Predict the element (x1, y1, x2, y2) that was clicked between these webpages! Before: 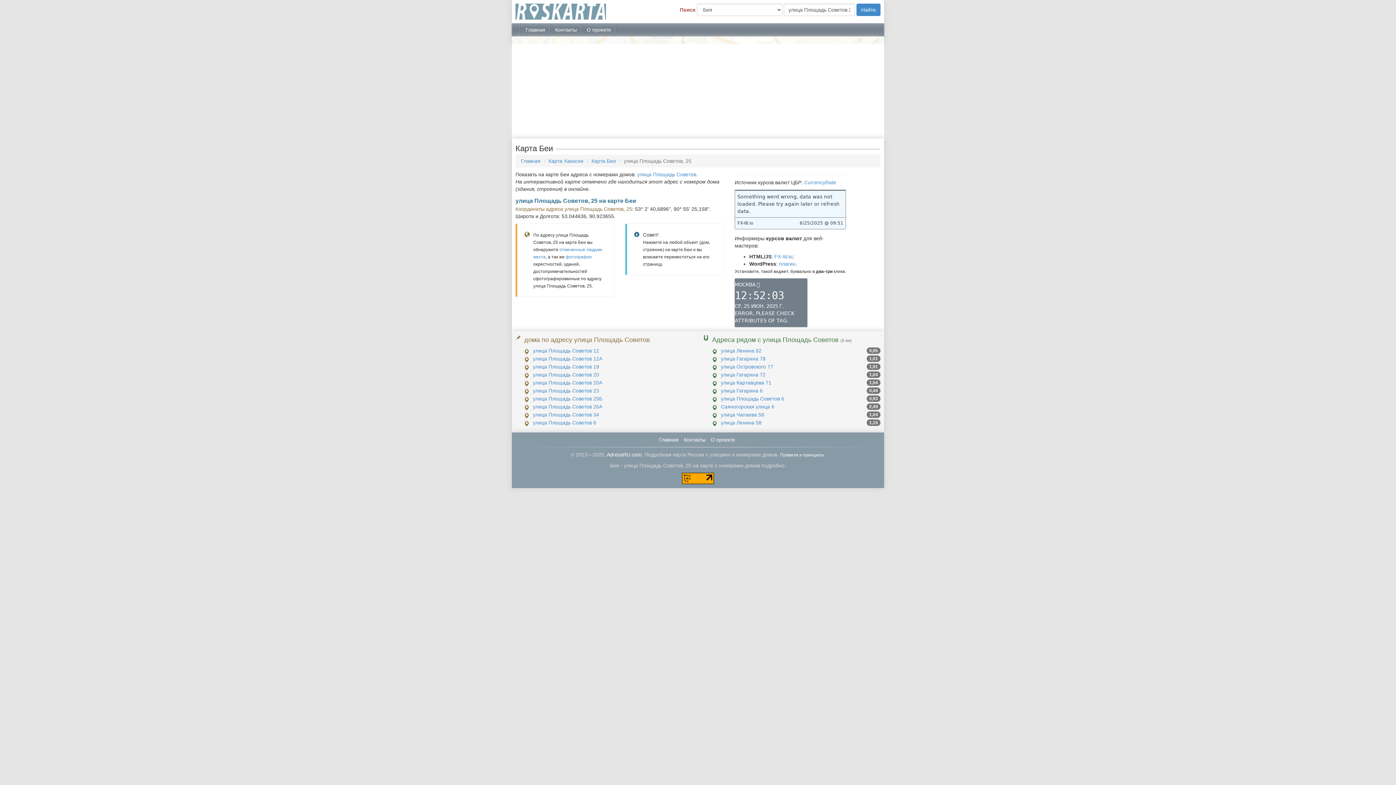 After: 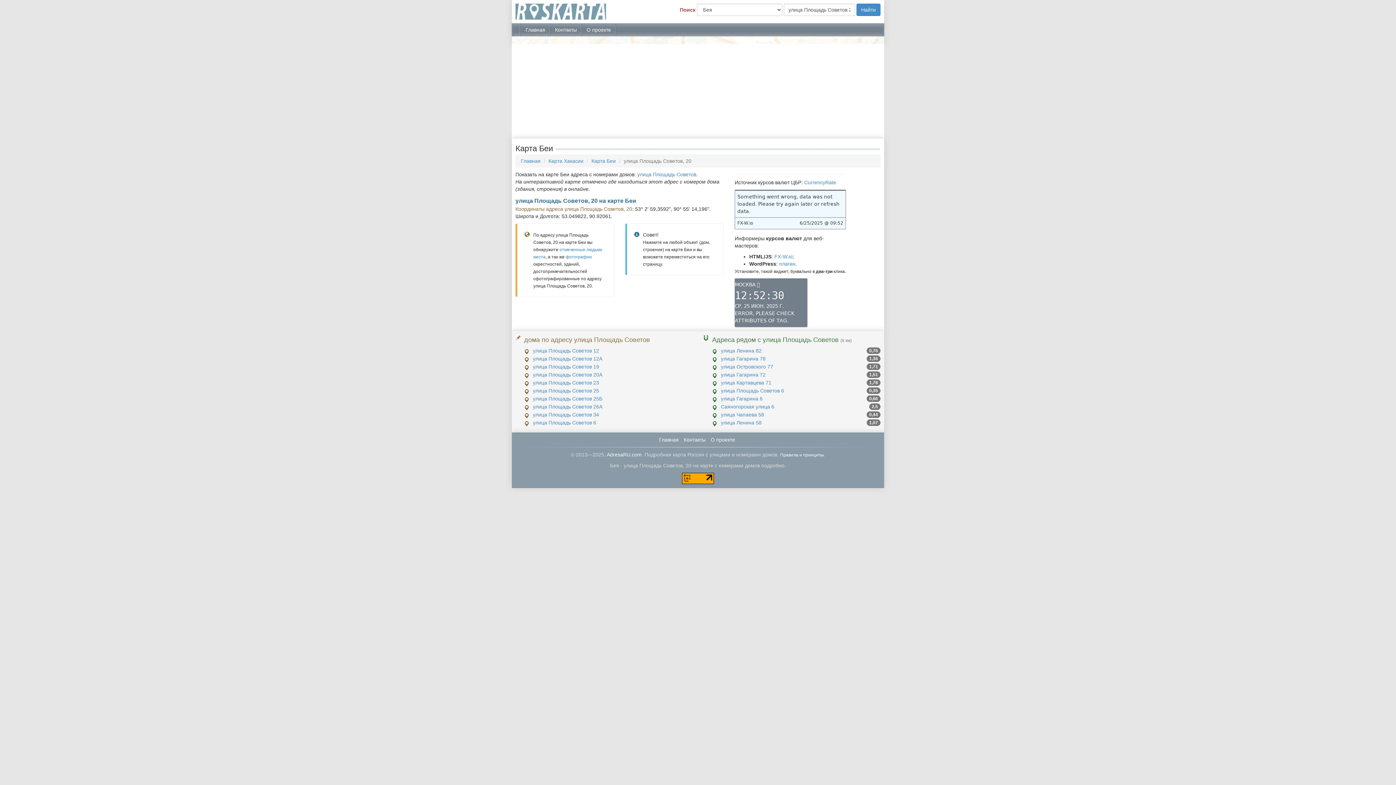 Action: bbox: (533, 371, 599, 377) label: улица Площадь Советов 20